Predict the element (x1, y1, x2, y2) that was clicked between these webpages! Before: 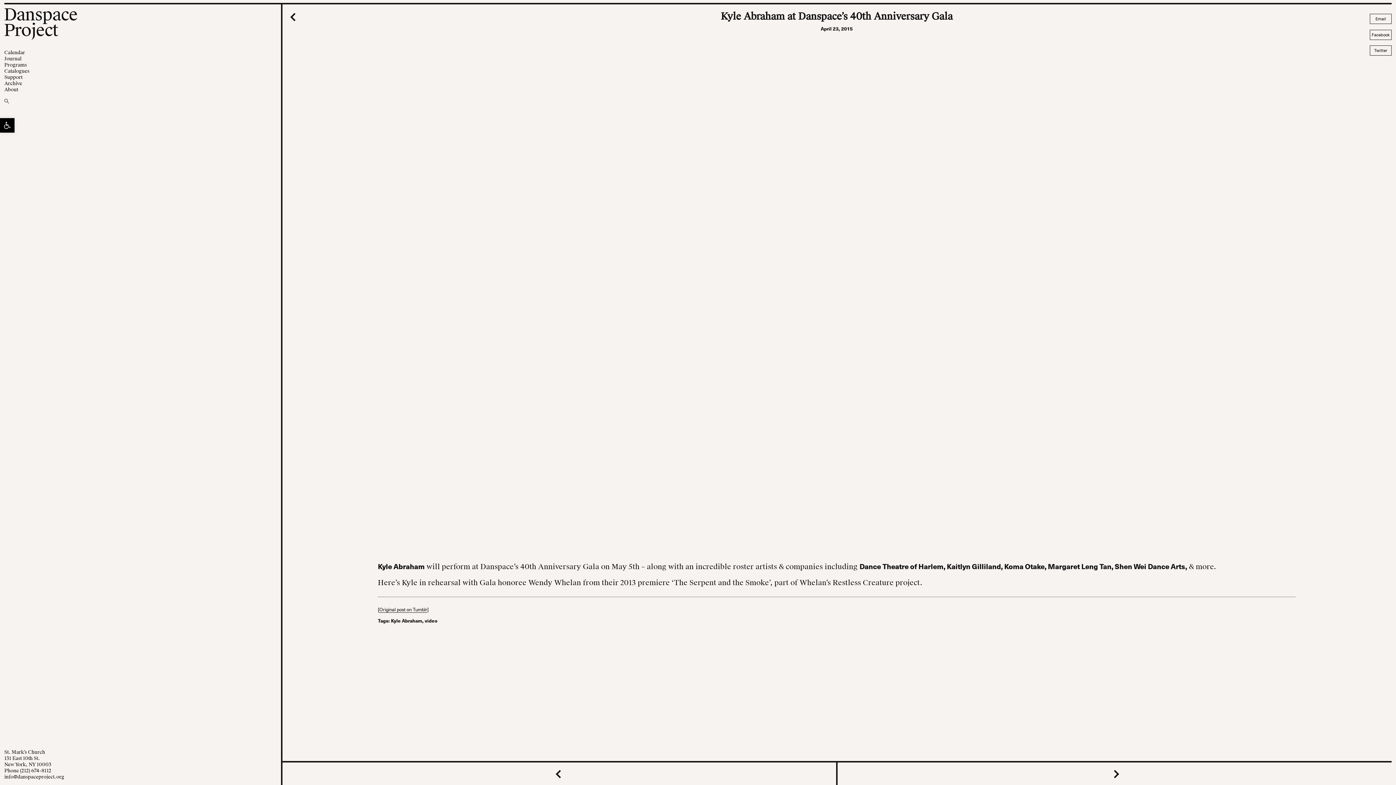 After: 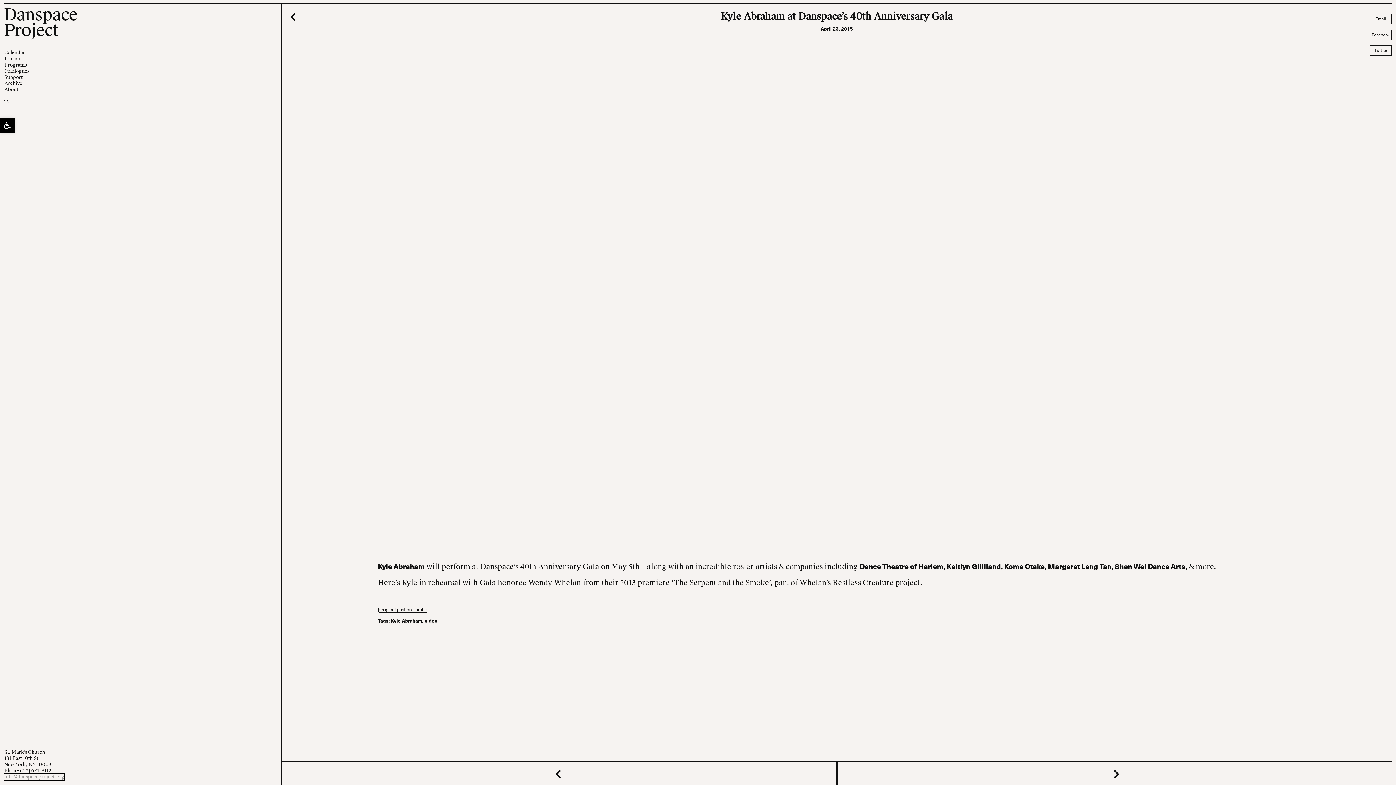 Action: bbox: (4, 774, 64, 780) label: info@danspaceproject.org